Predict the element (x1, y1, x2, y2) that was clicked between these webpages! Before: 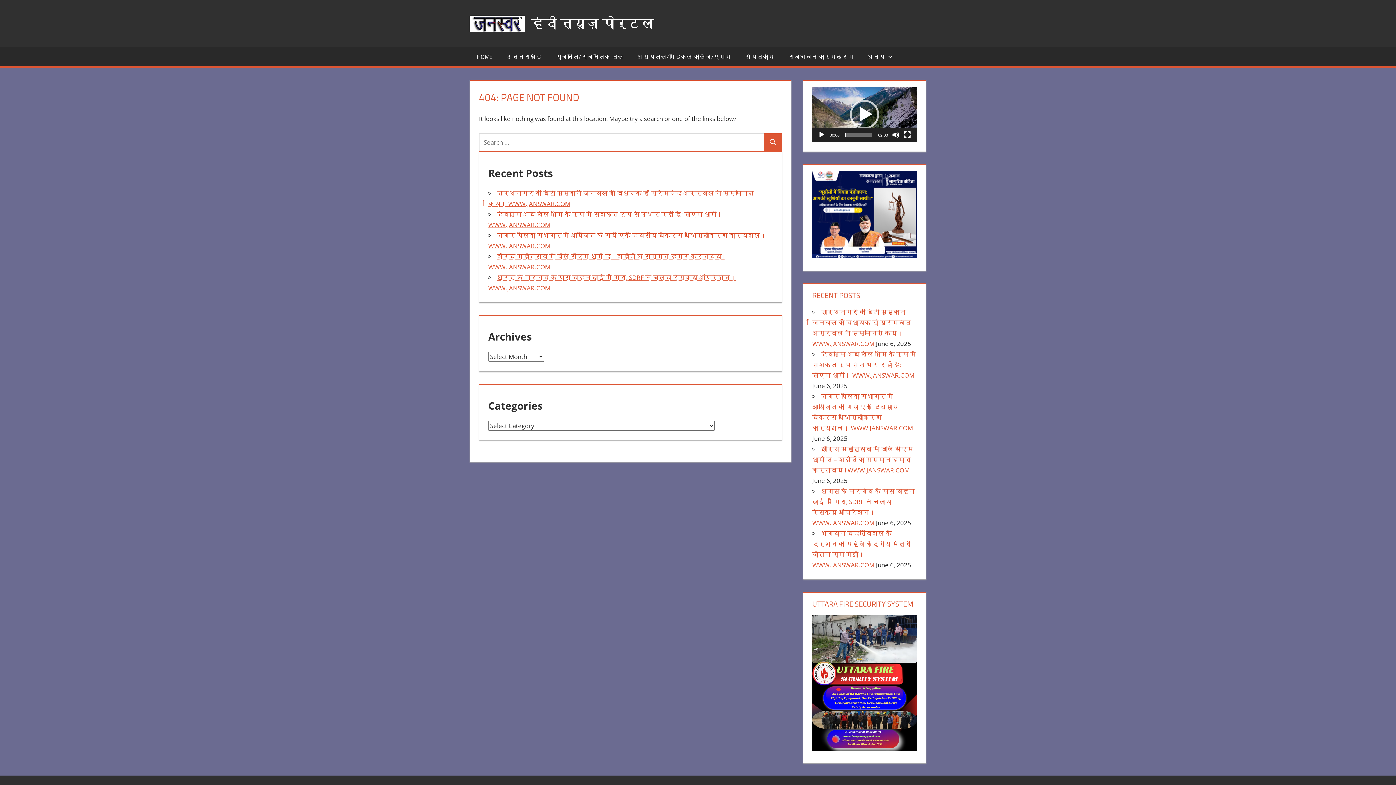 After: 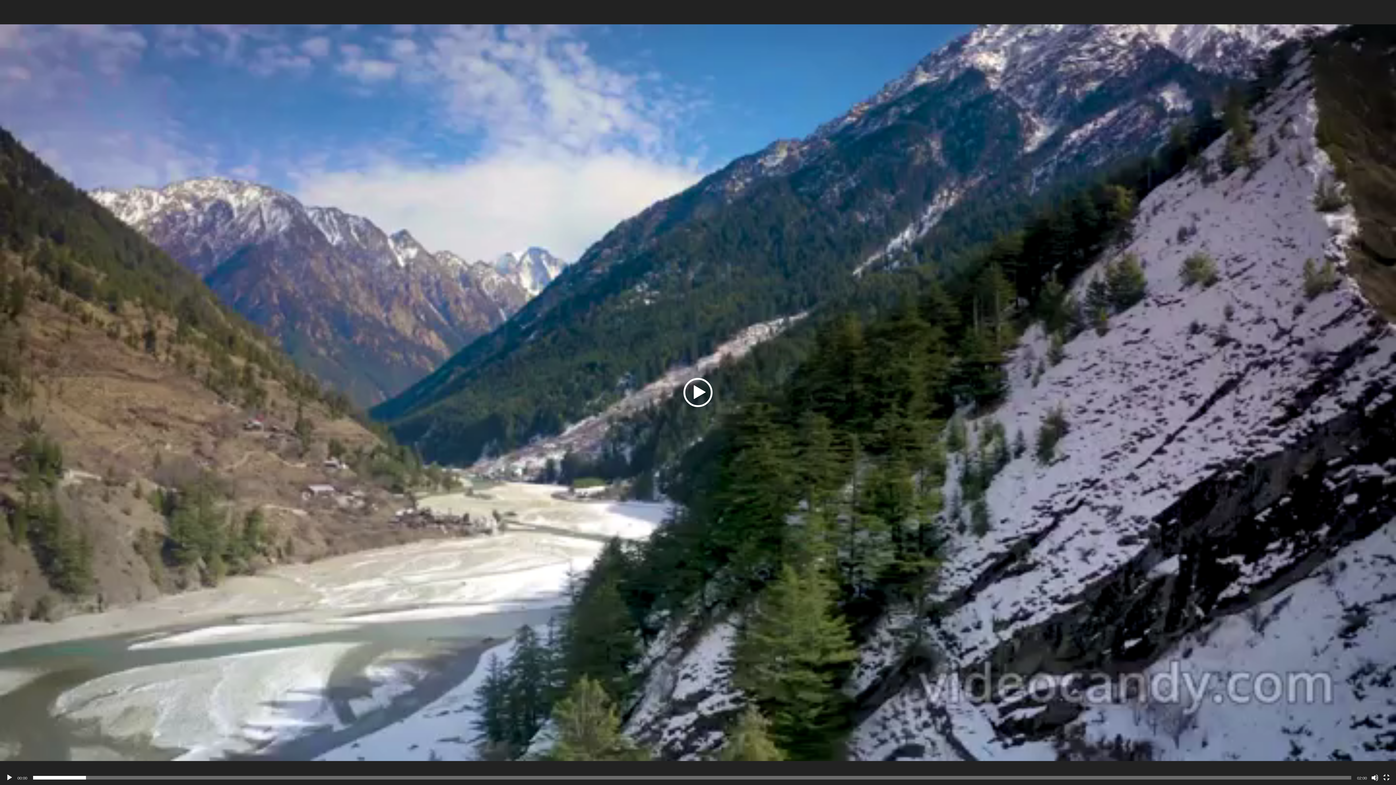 Action: label: Fullscreen bbox: (904, 131, 911, 138)